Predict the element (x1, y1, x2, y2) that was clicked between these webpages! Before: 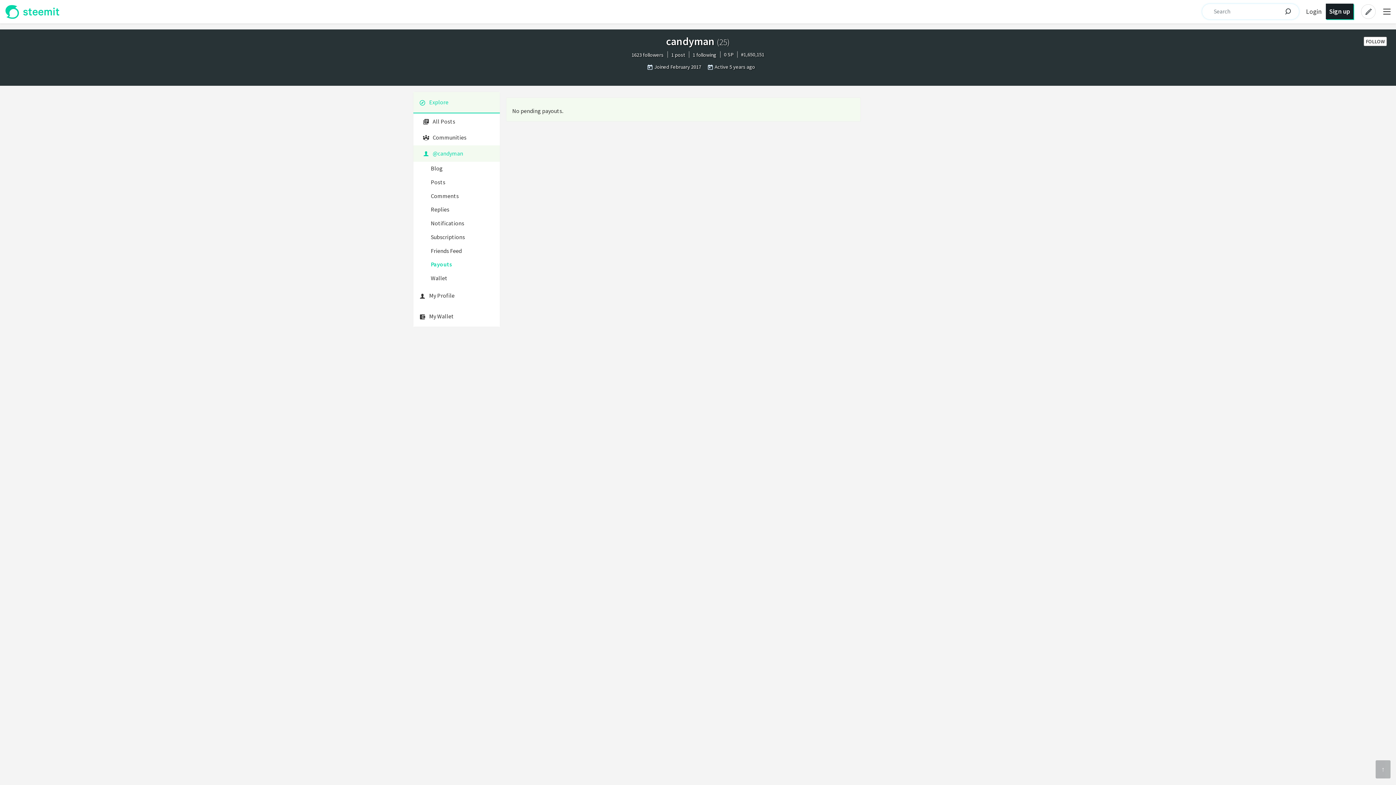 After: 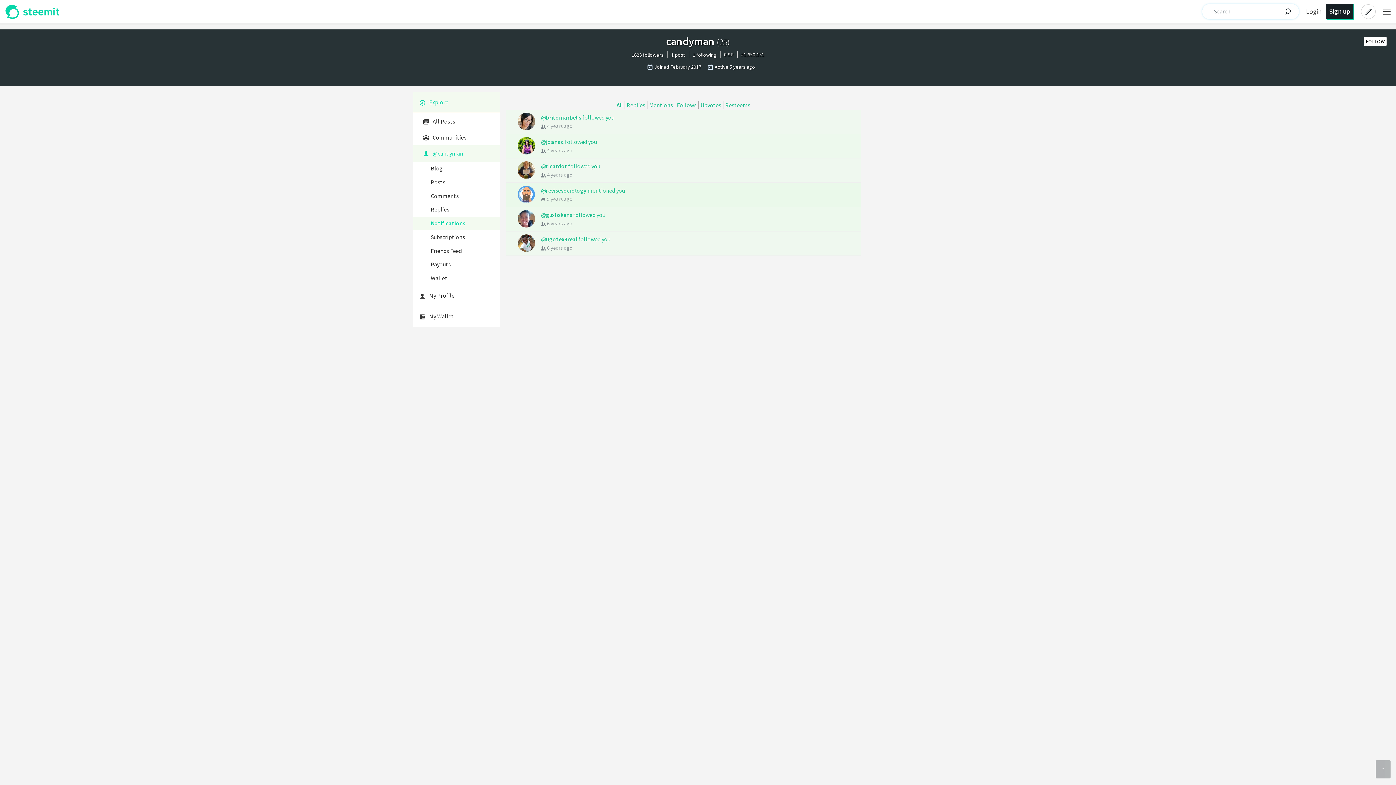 Action: bbox: (413, 216, 500, 230) label: Notifications